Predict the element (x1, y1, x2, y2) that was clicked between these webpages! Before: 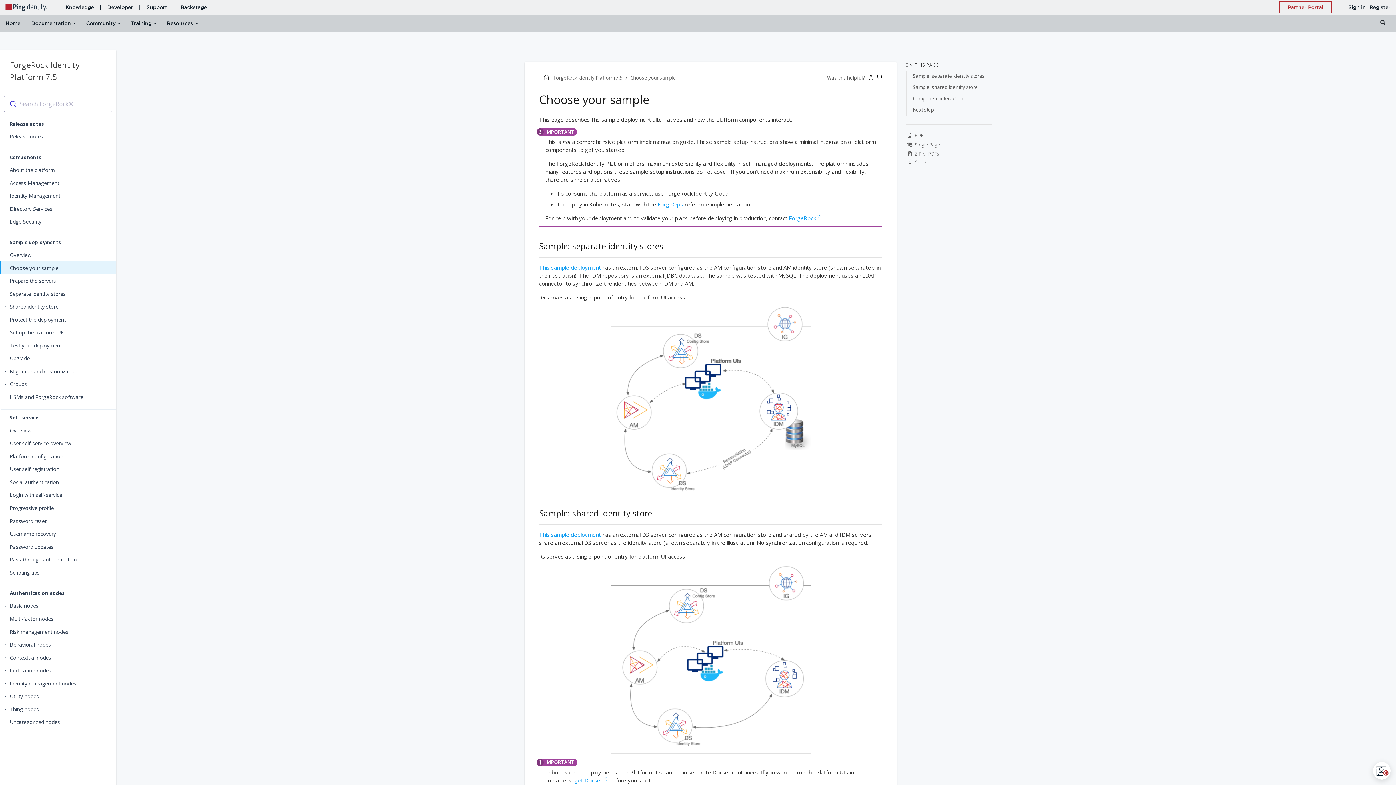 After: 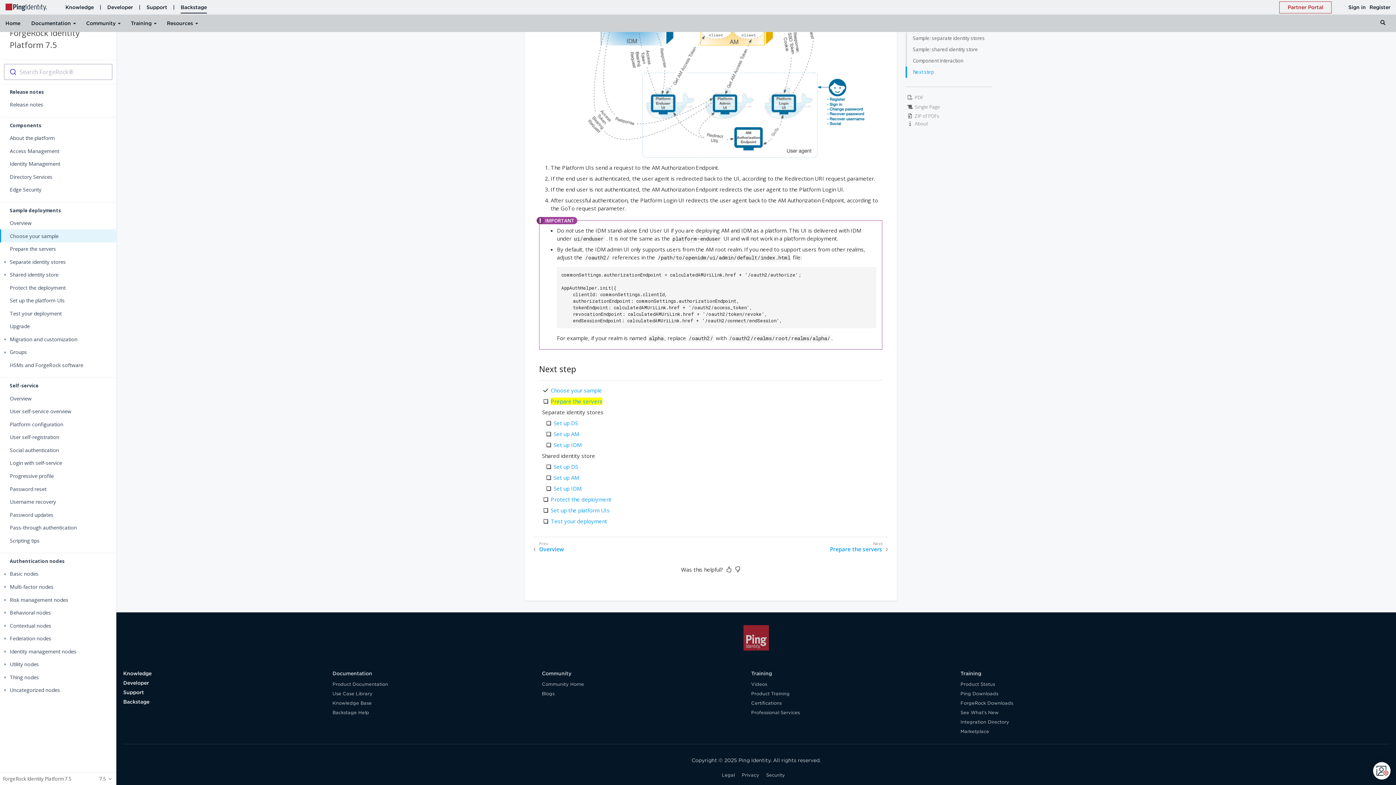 Action: bbox: (905, 104, 992, 115) label: Next step